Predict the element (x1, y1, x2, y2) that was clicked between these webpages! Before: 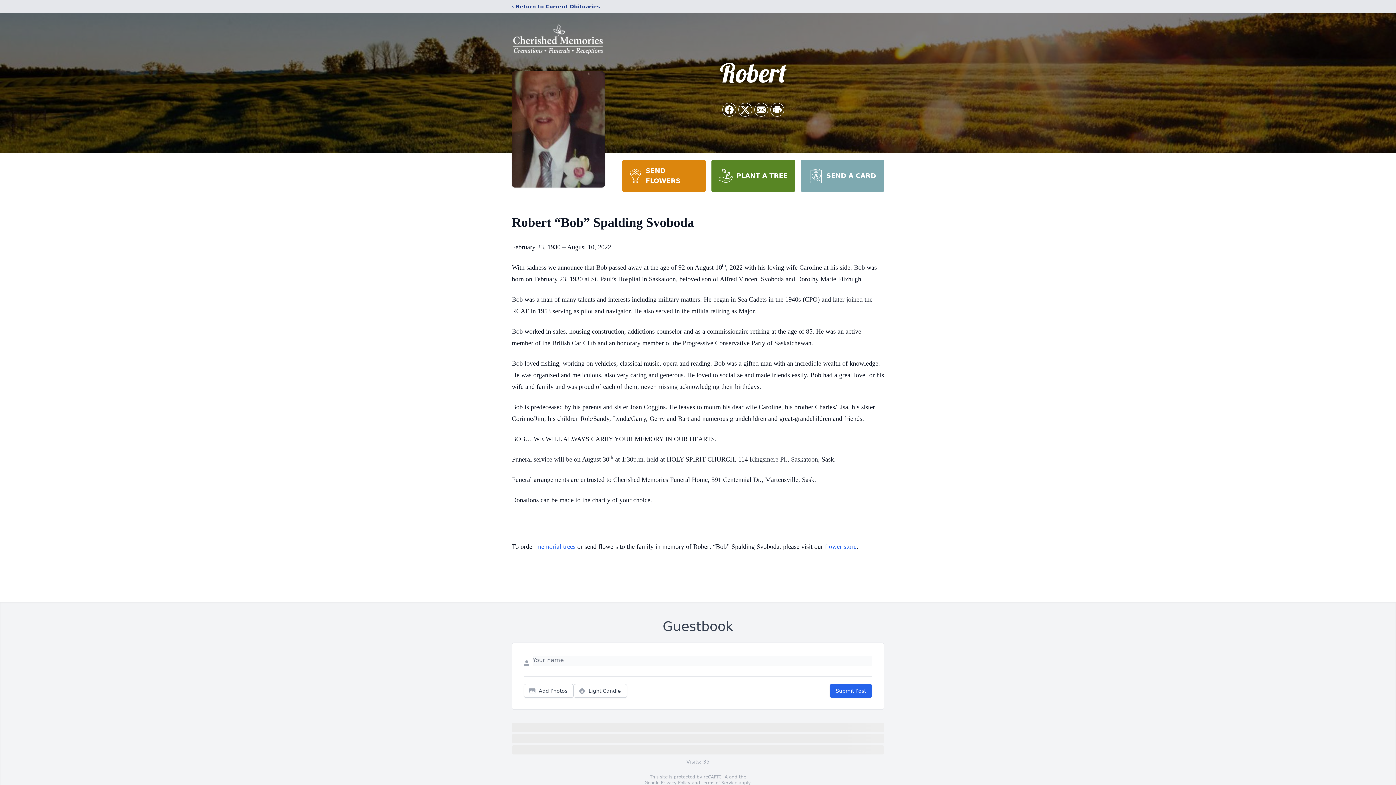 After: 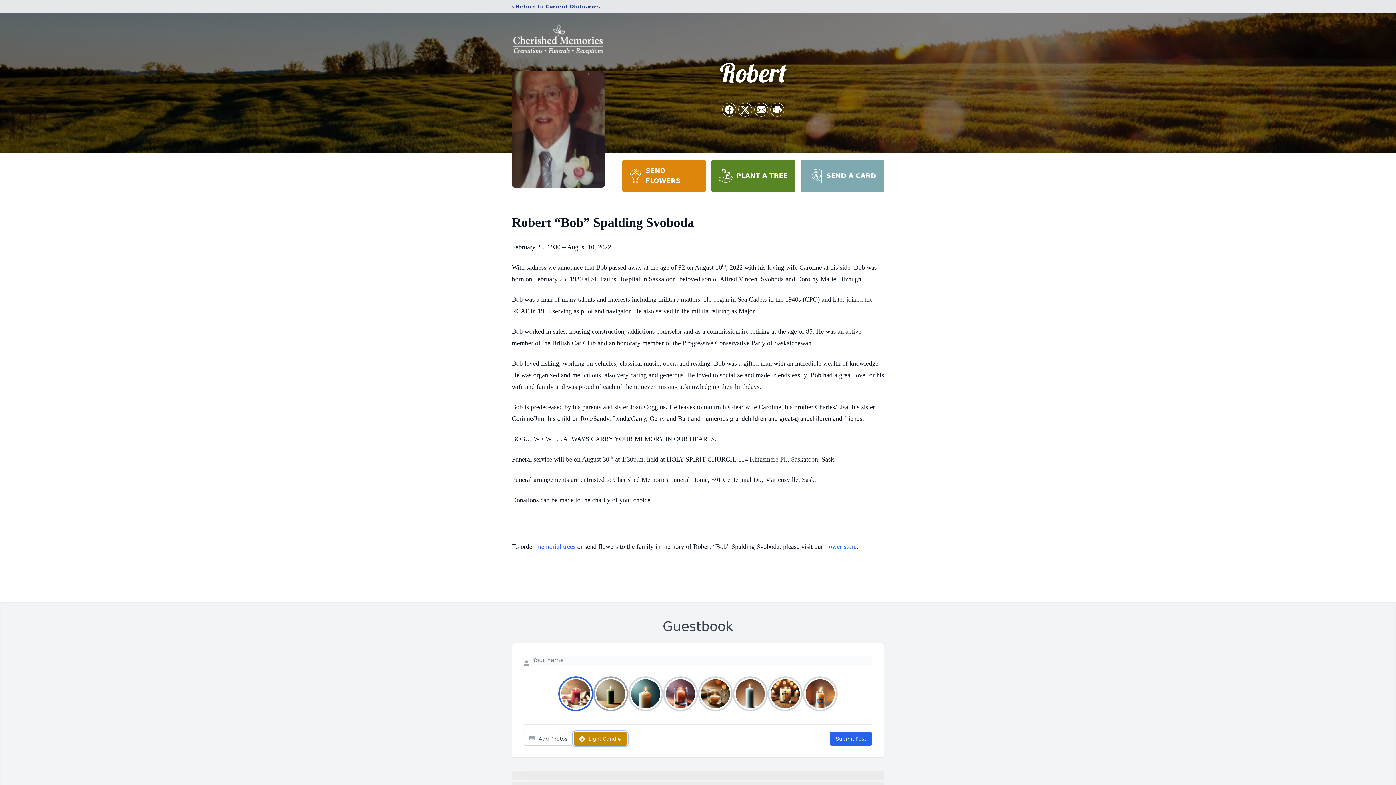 Action: label: Light Candle bbox: (573, 684, 627, 698)